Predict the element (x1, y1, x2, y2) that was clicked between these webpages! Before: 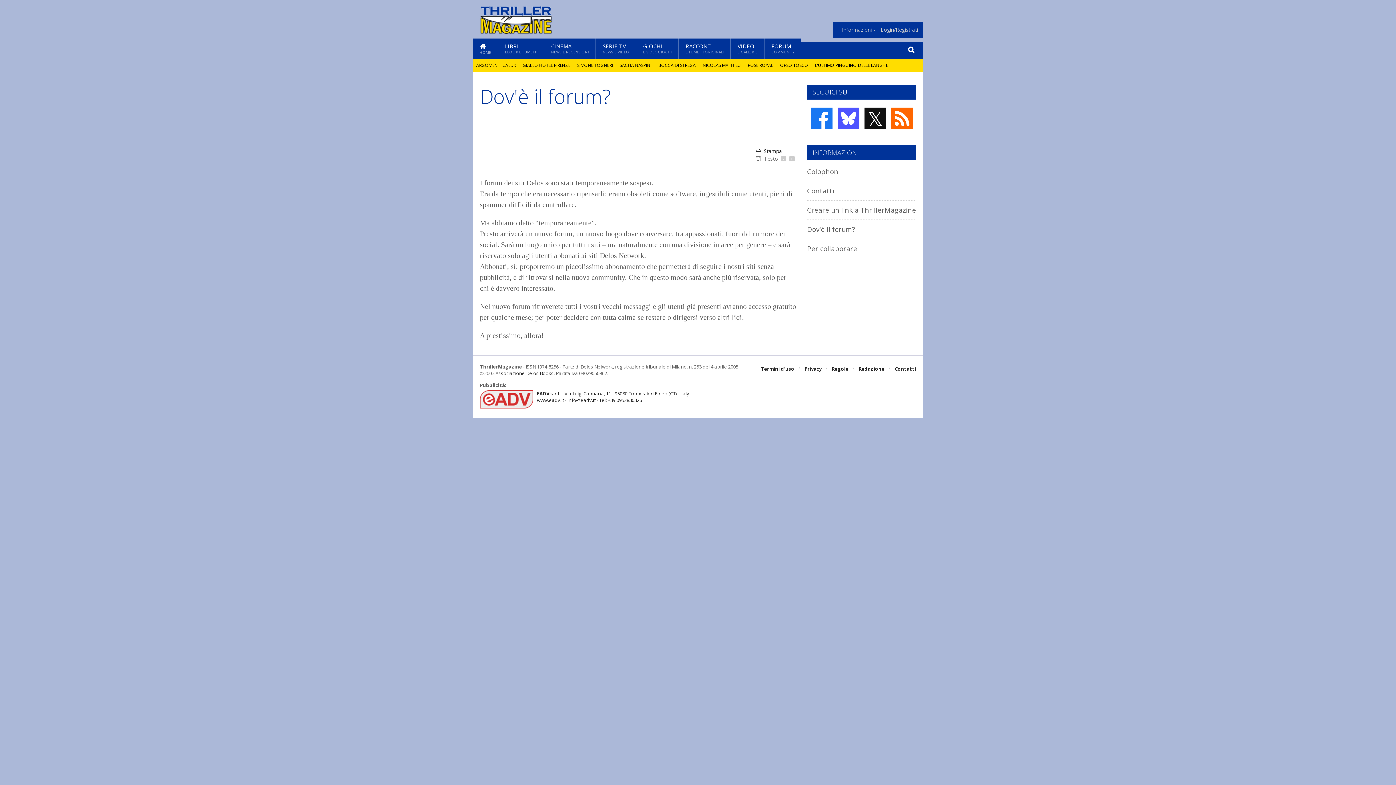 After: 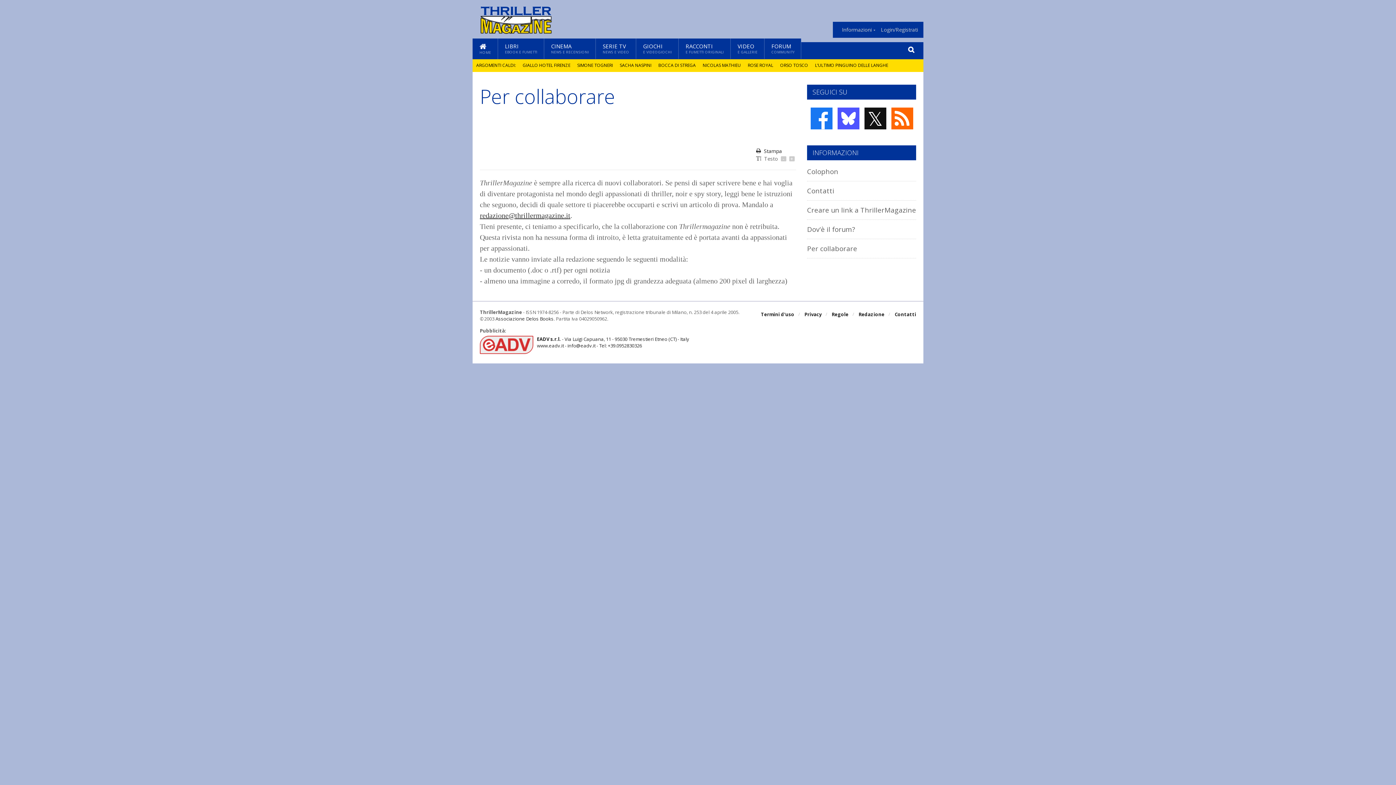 Action: label: Per collaborare bbox: (807, 244, 857, 253)